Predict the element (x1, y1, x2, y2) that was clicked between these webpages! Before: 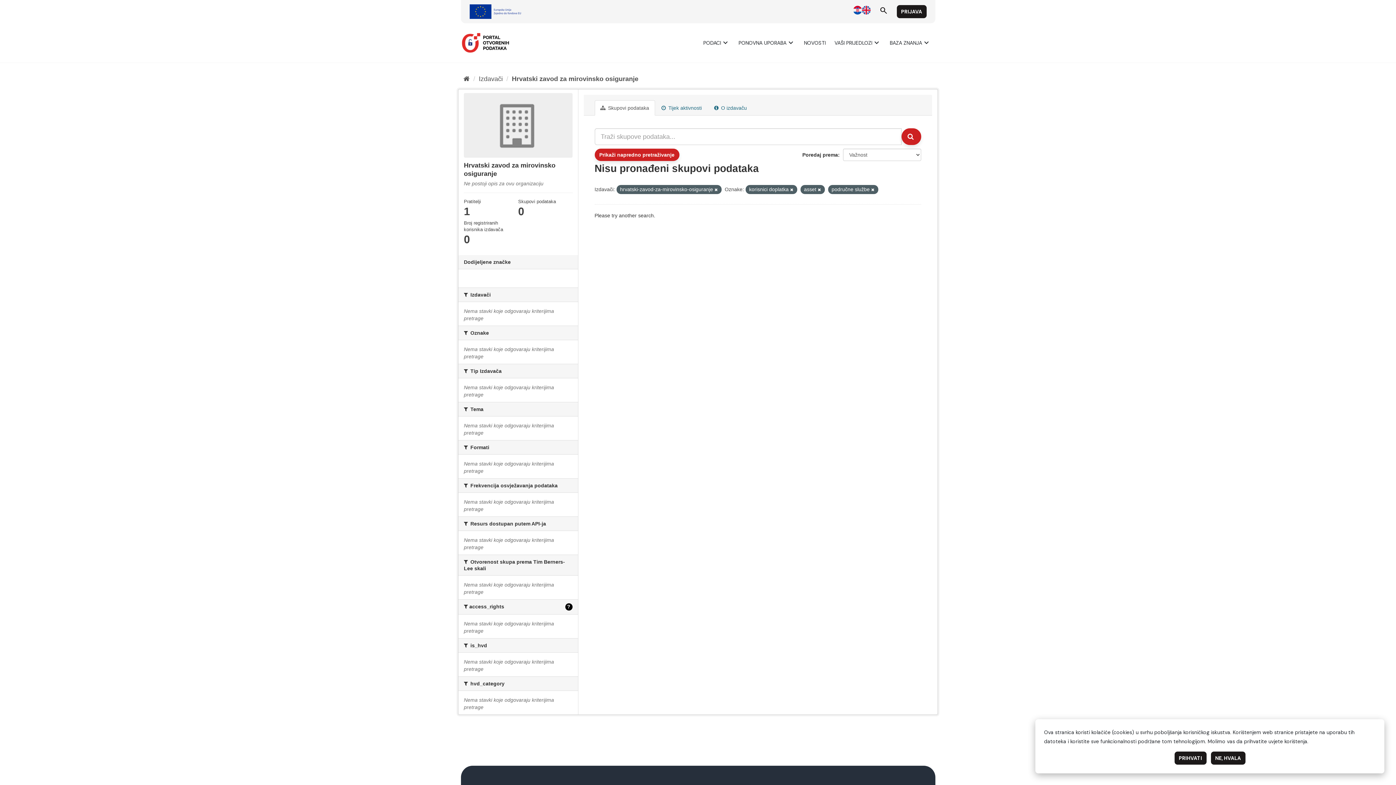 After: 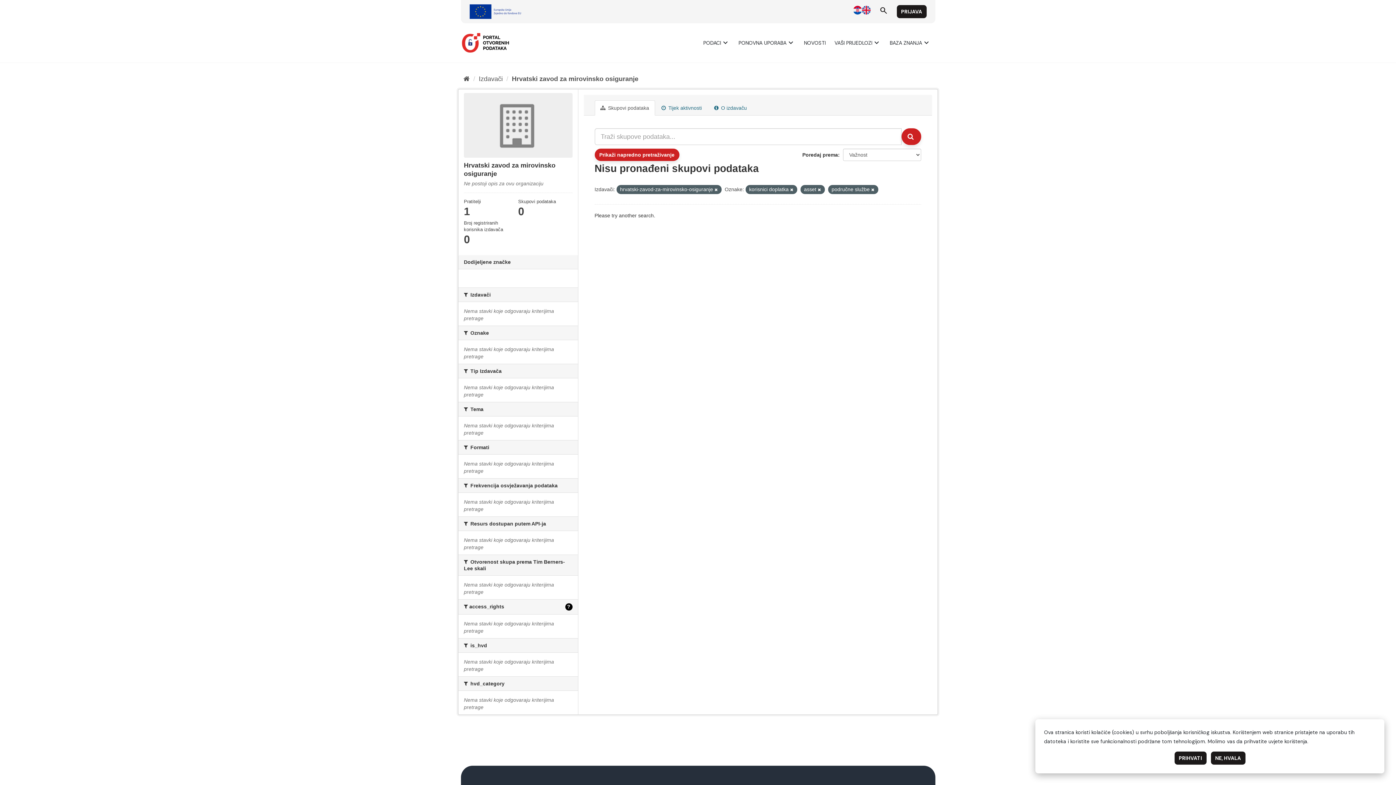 Action: label: Submit bbox: (901, 128, 921, 145)